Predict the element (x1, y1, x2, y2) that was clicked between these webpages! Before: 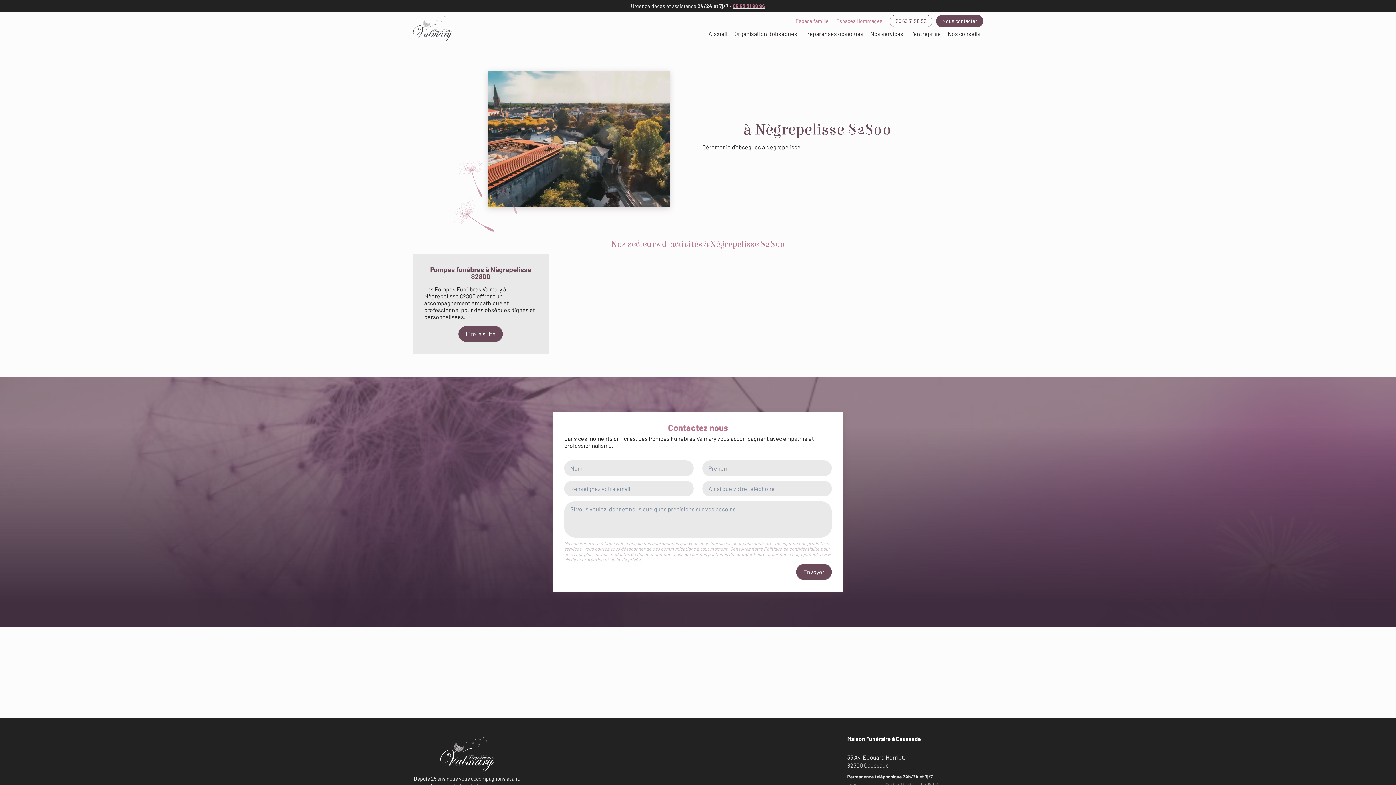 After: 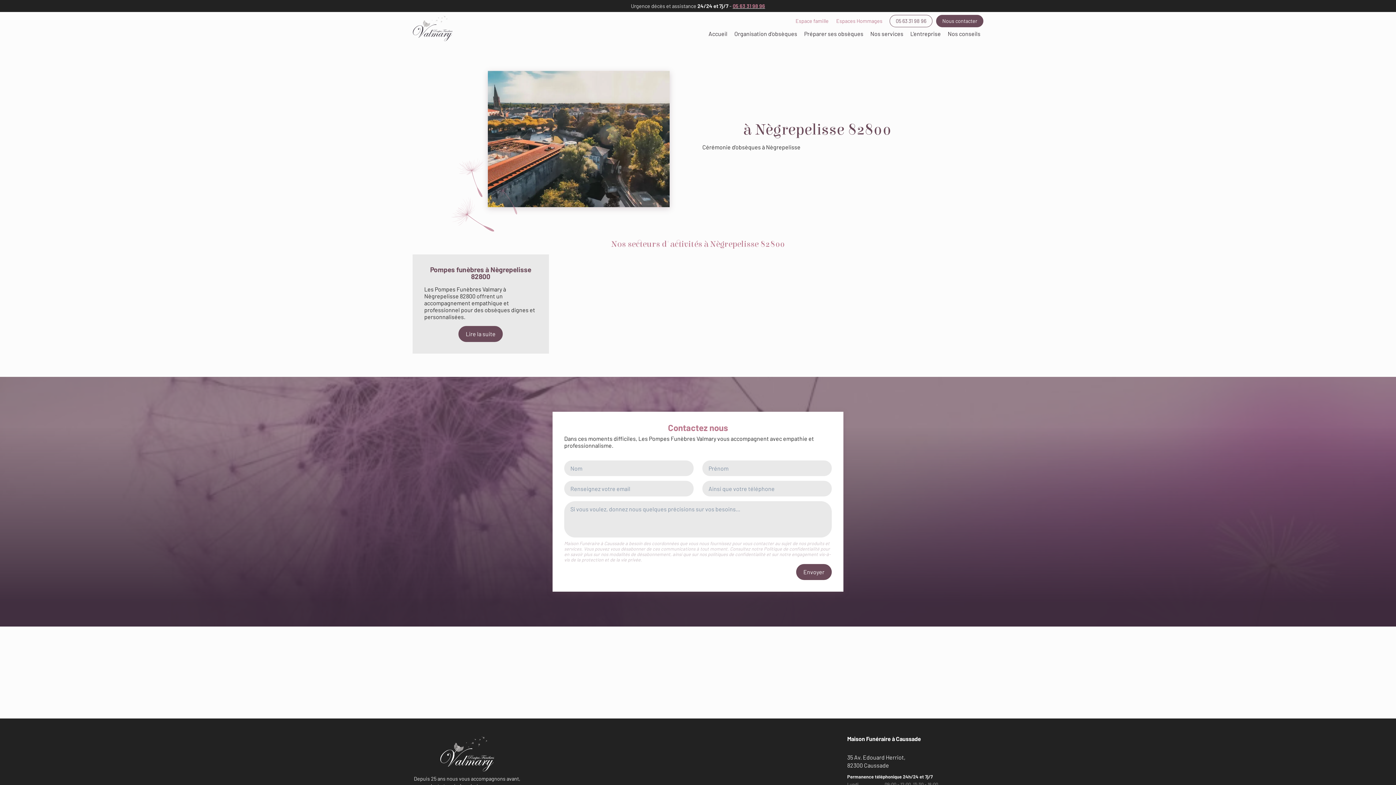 Action: bbox: (732, 2, 765, 9) label: 05 63 31 98 96